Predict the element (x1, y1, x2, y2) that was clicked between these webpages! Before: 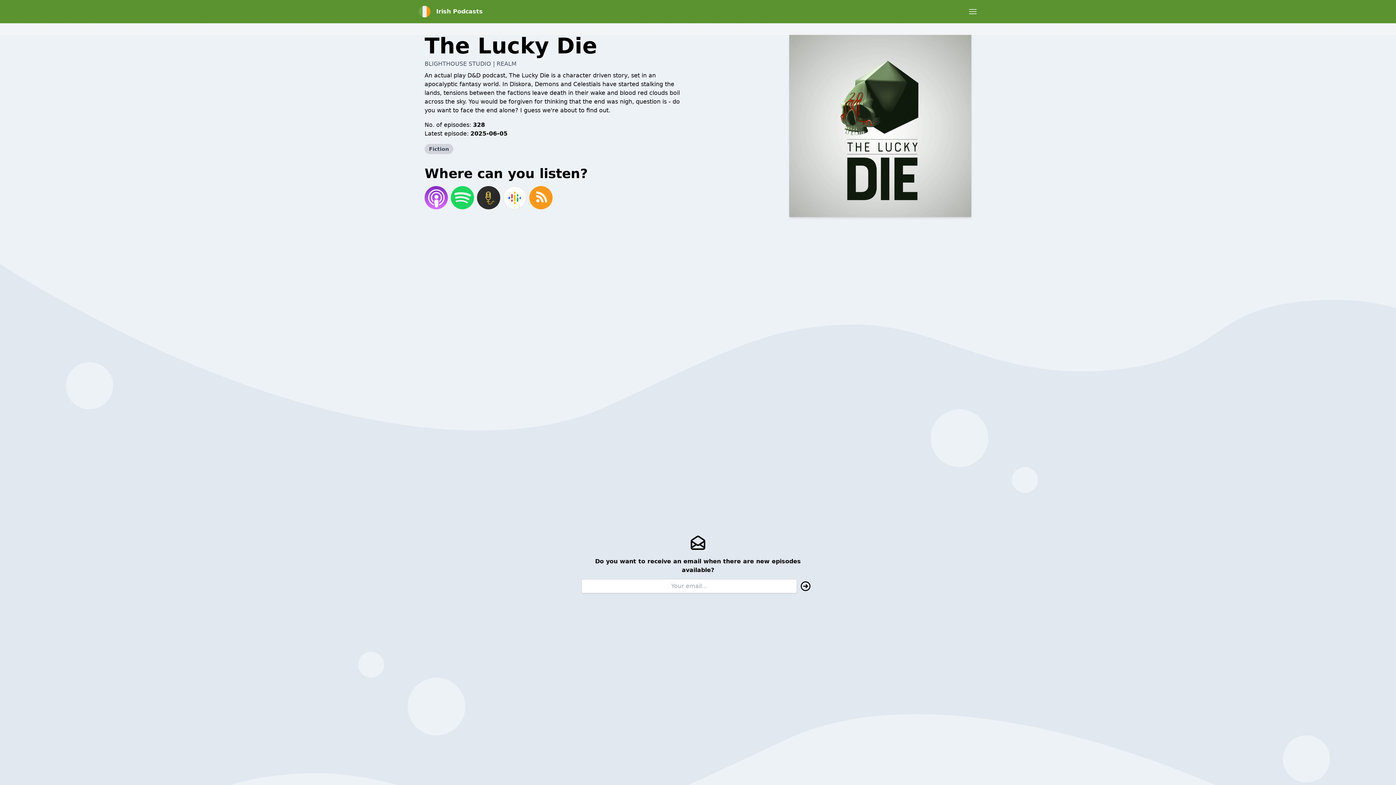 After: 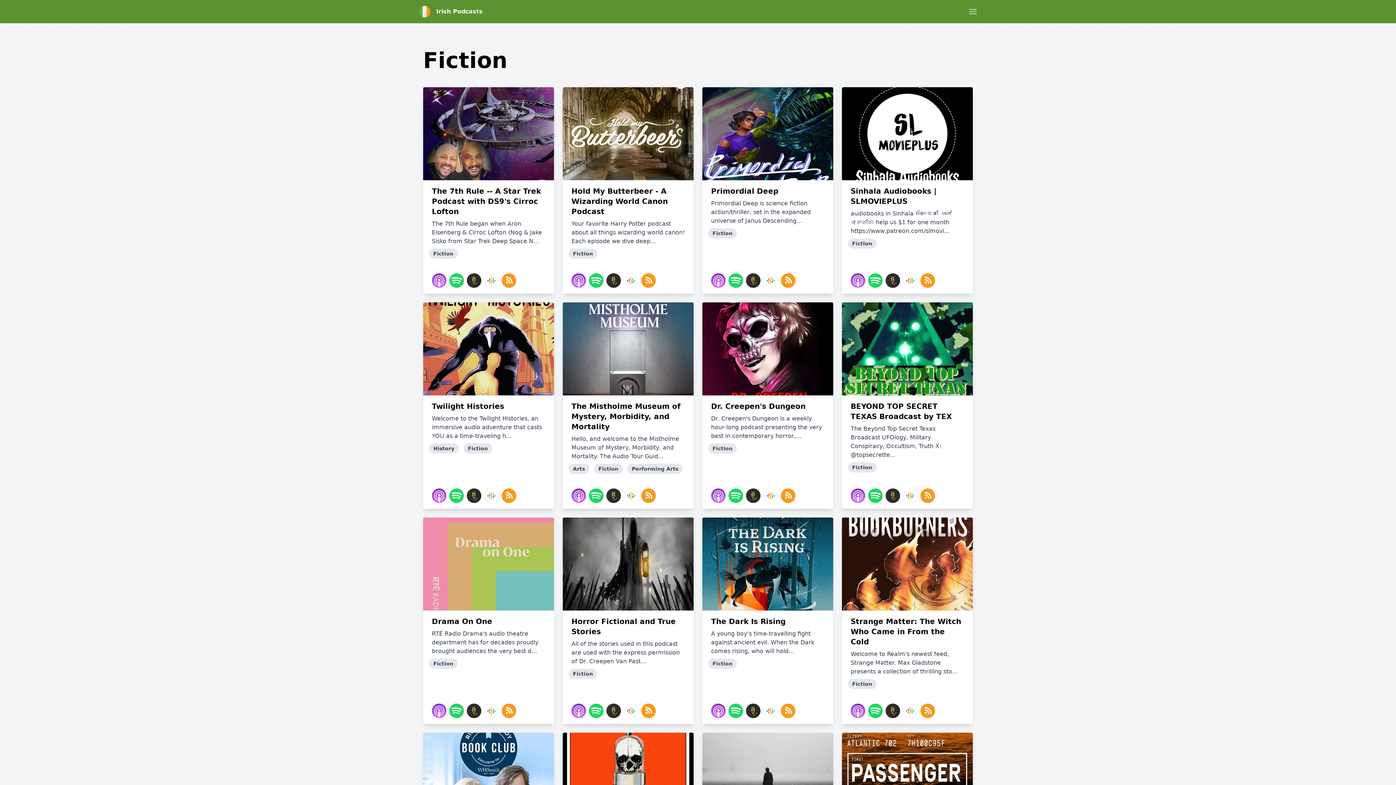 Action: label: Fiction bbox: (424, 144, 453, 154)